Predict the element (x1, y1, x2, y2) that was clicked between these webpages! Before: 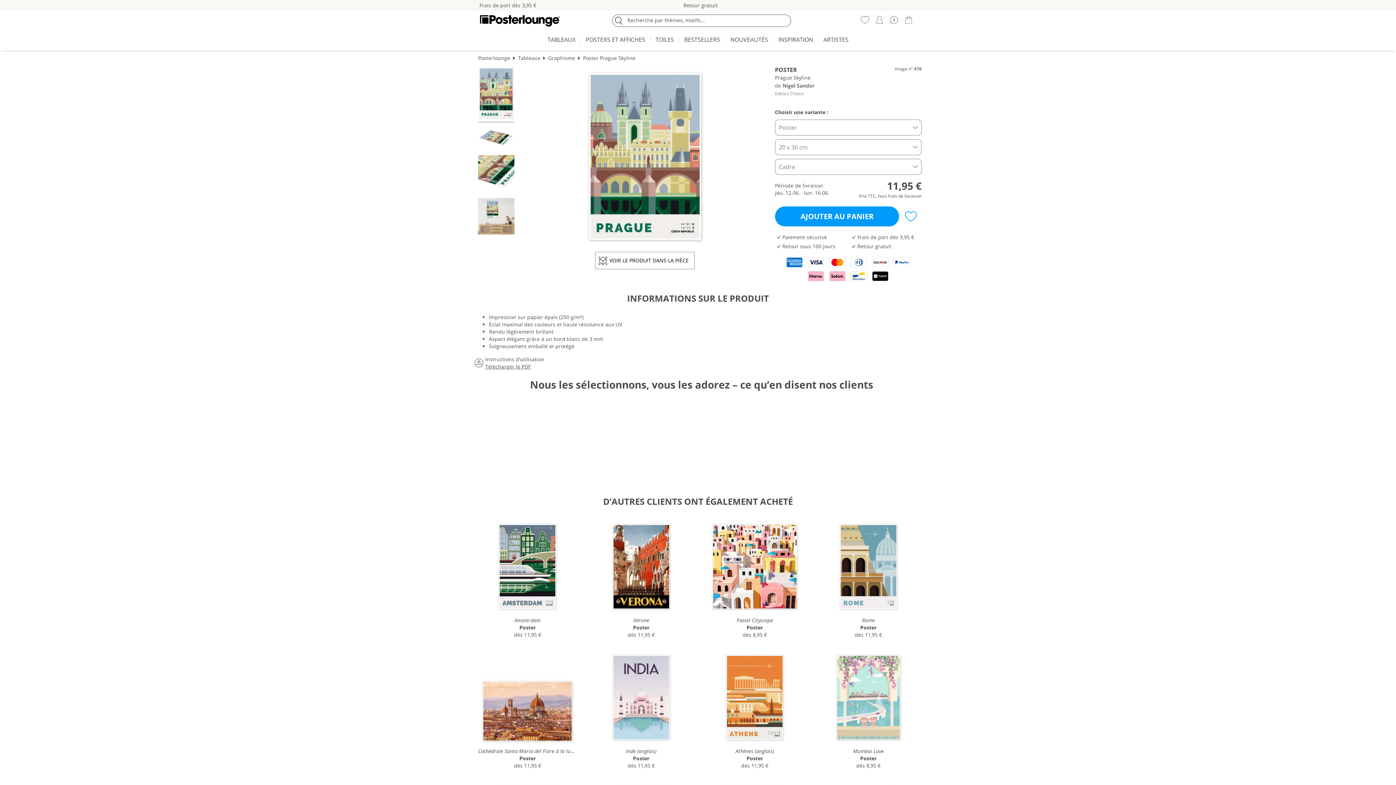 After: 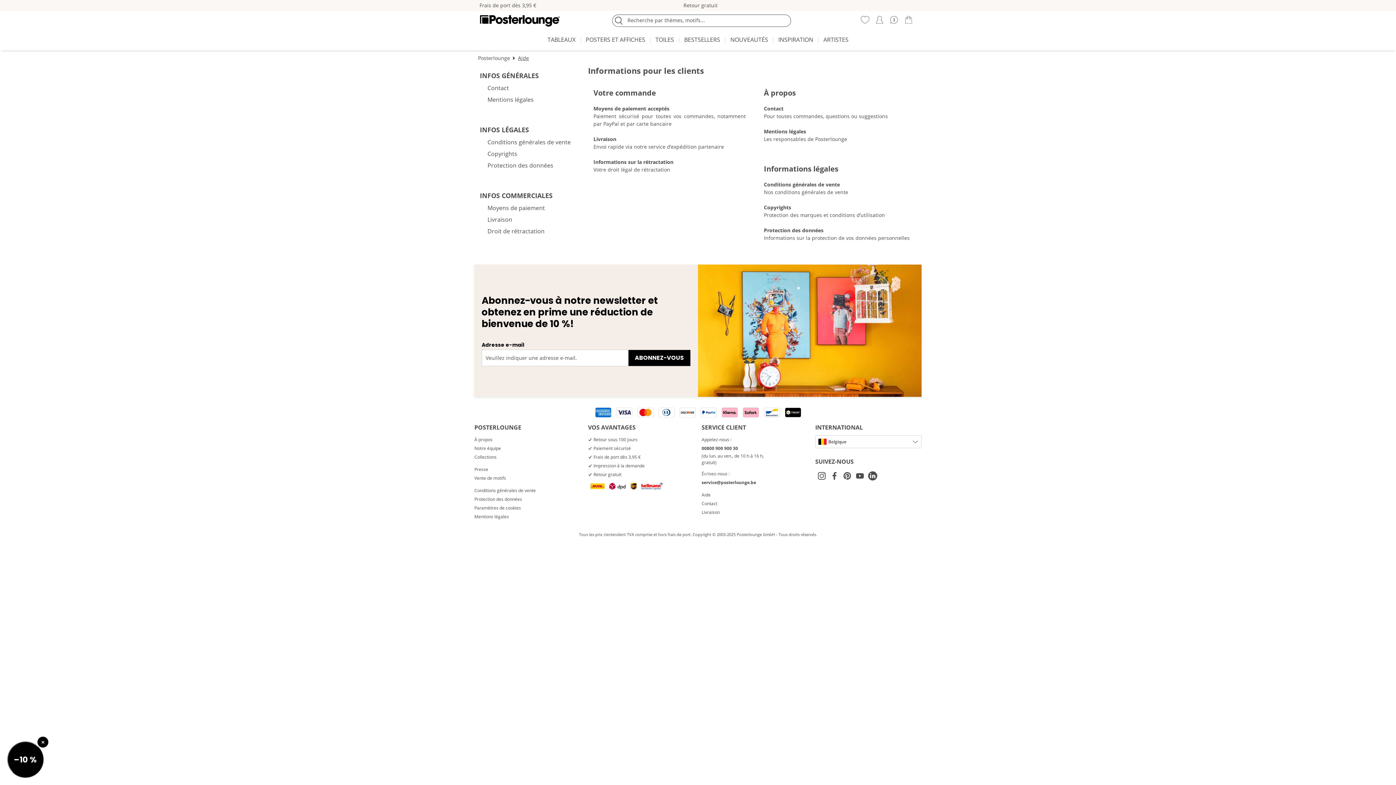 Action: bbox: (889, 15, 898, 24) label:  